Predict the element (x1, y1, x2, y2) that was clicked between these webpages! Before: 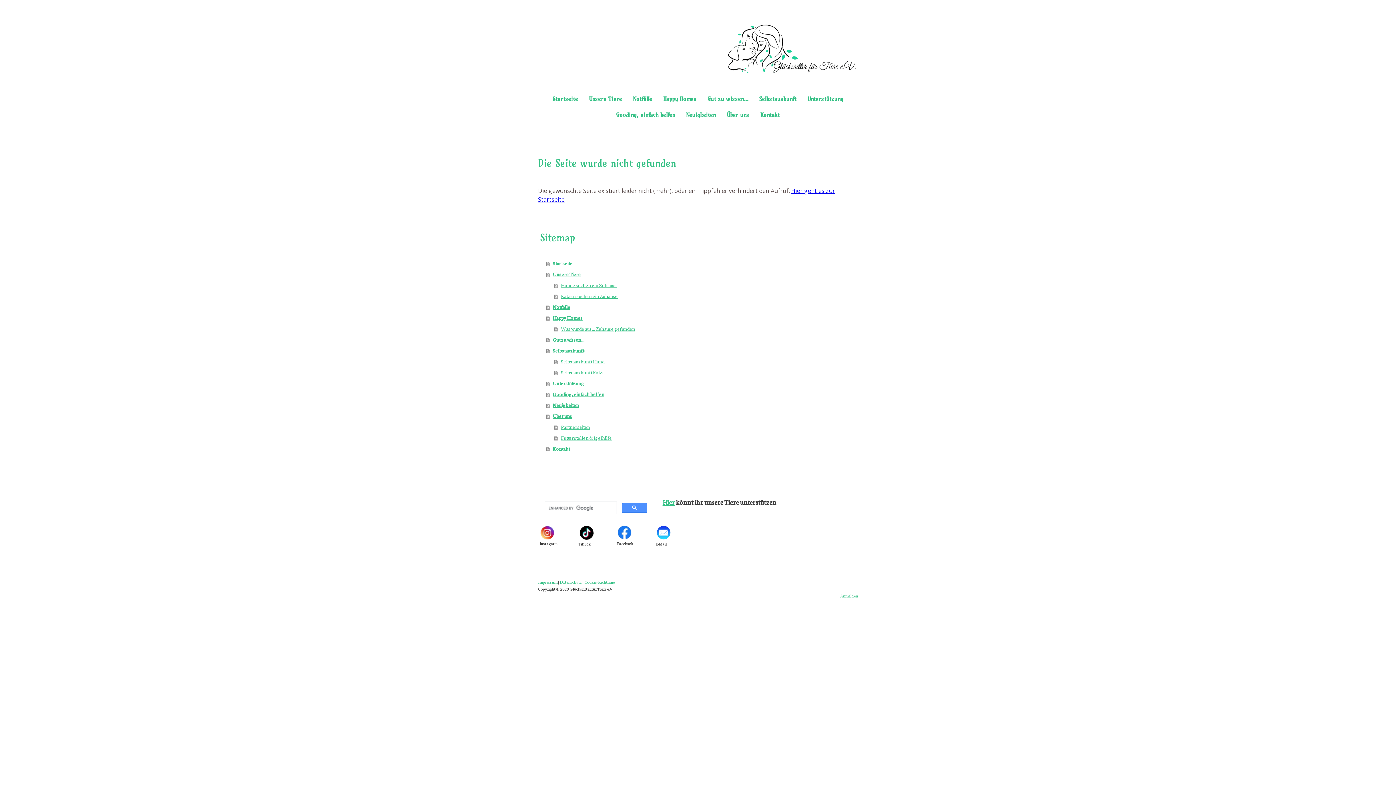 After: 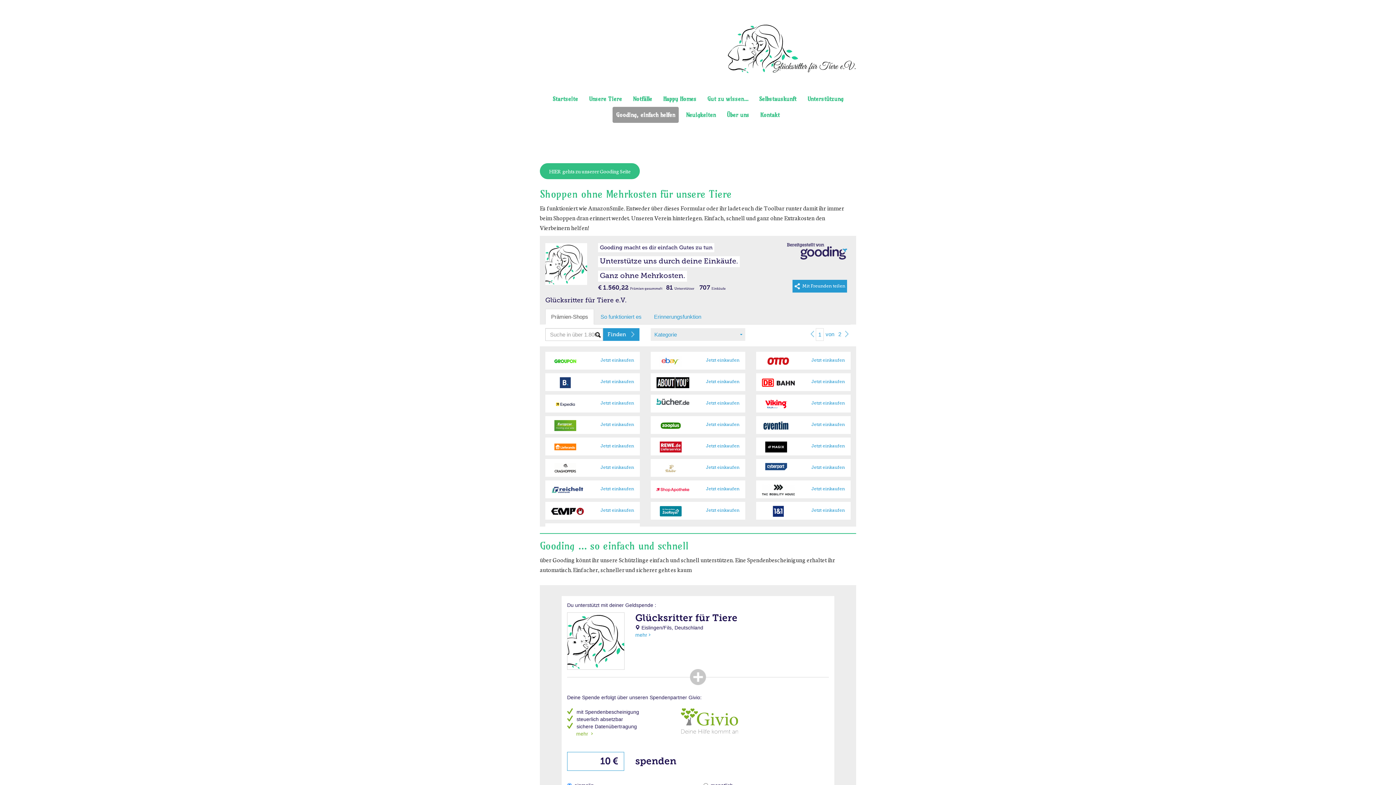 Action: bbox: (546, 388, 858, 399) label: Gooding, einfach helfen